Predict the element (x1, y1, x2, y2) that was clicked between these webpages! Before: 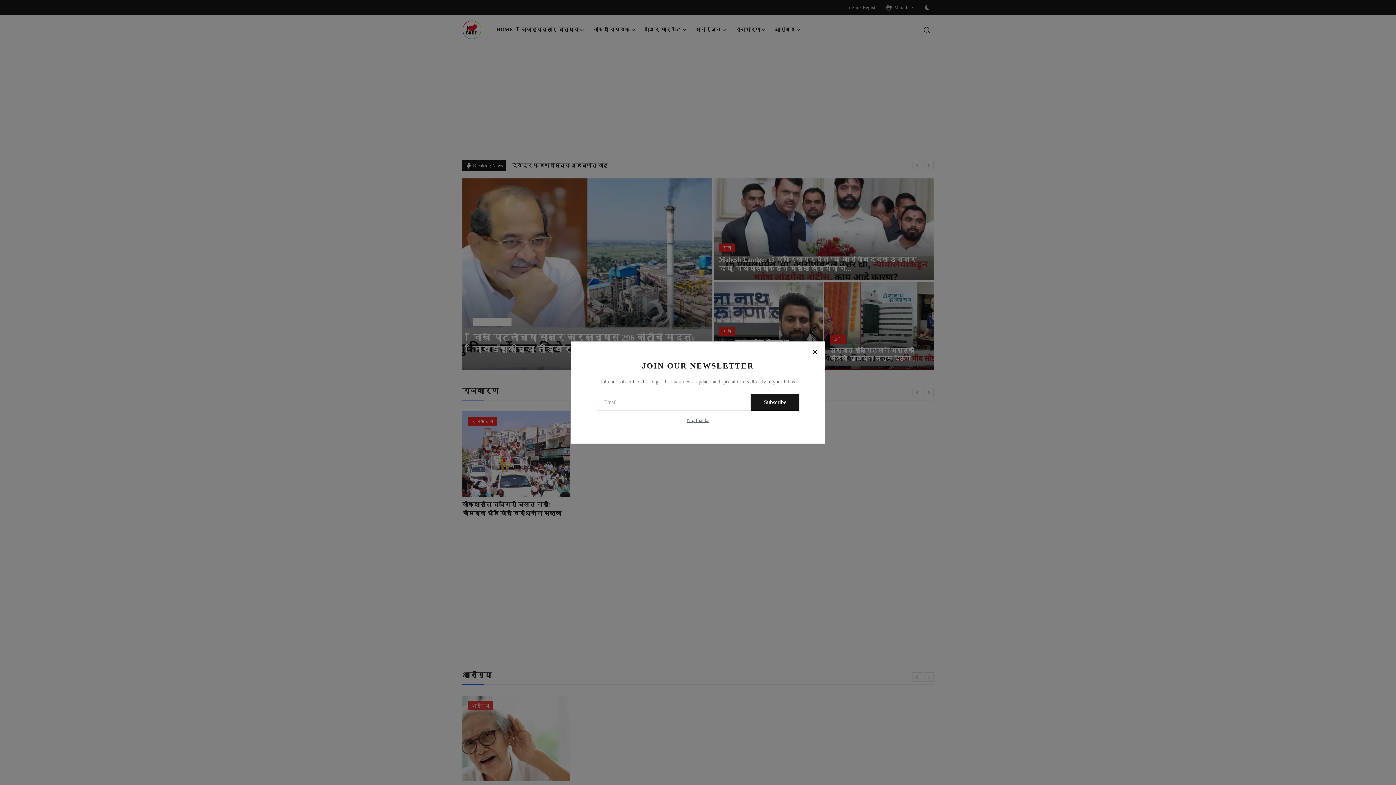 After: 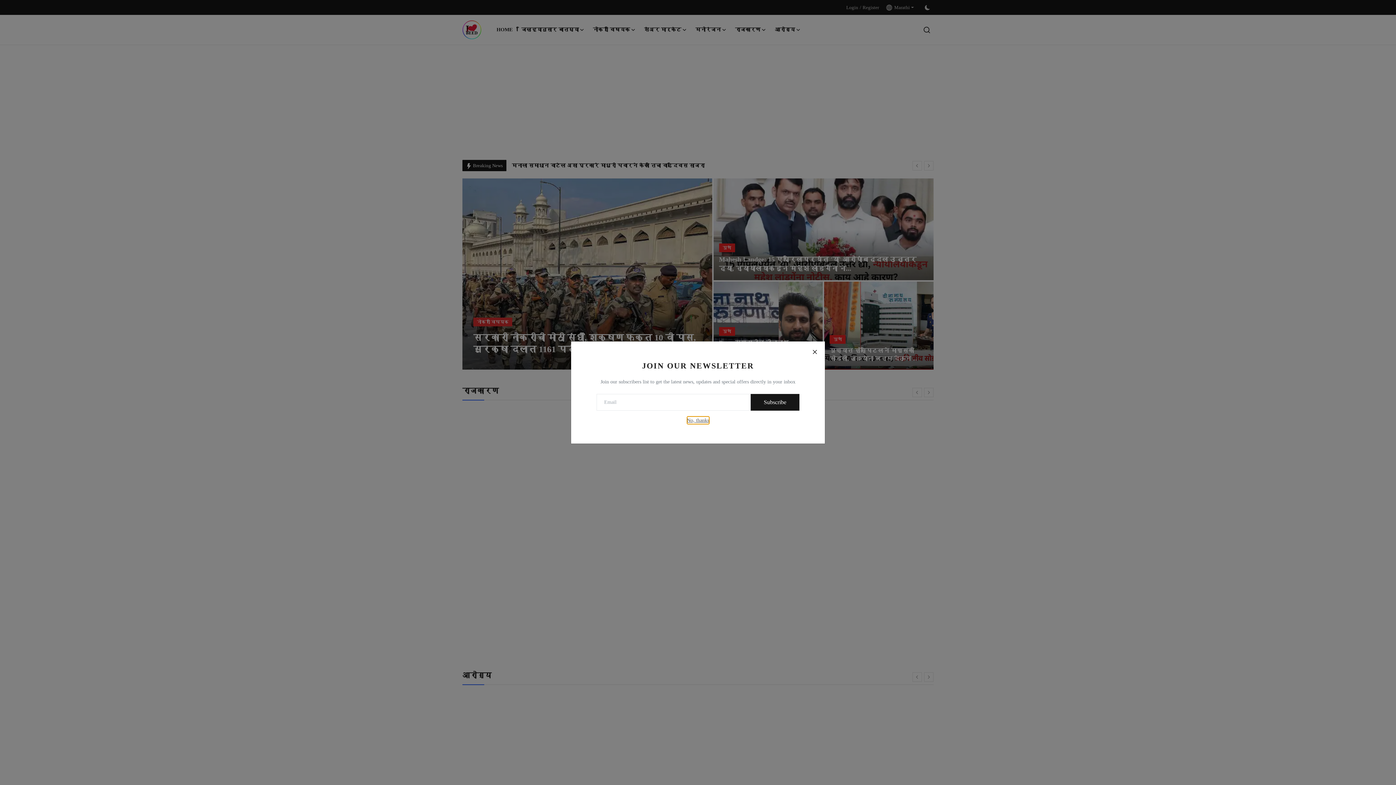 Action: label: No, thanks bbox: (687, 416, 709, 424)